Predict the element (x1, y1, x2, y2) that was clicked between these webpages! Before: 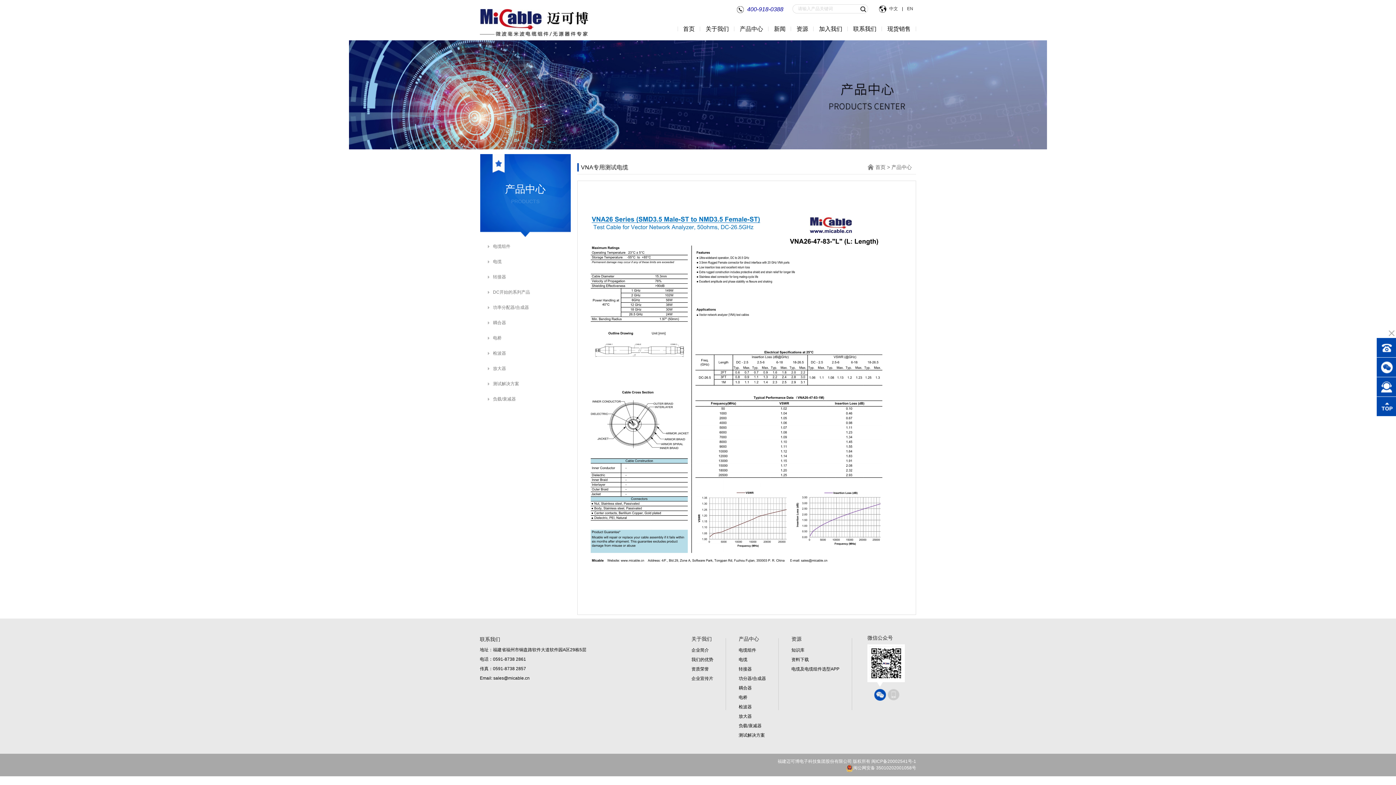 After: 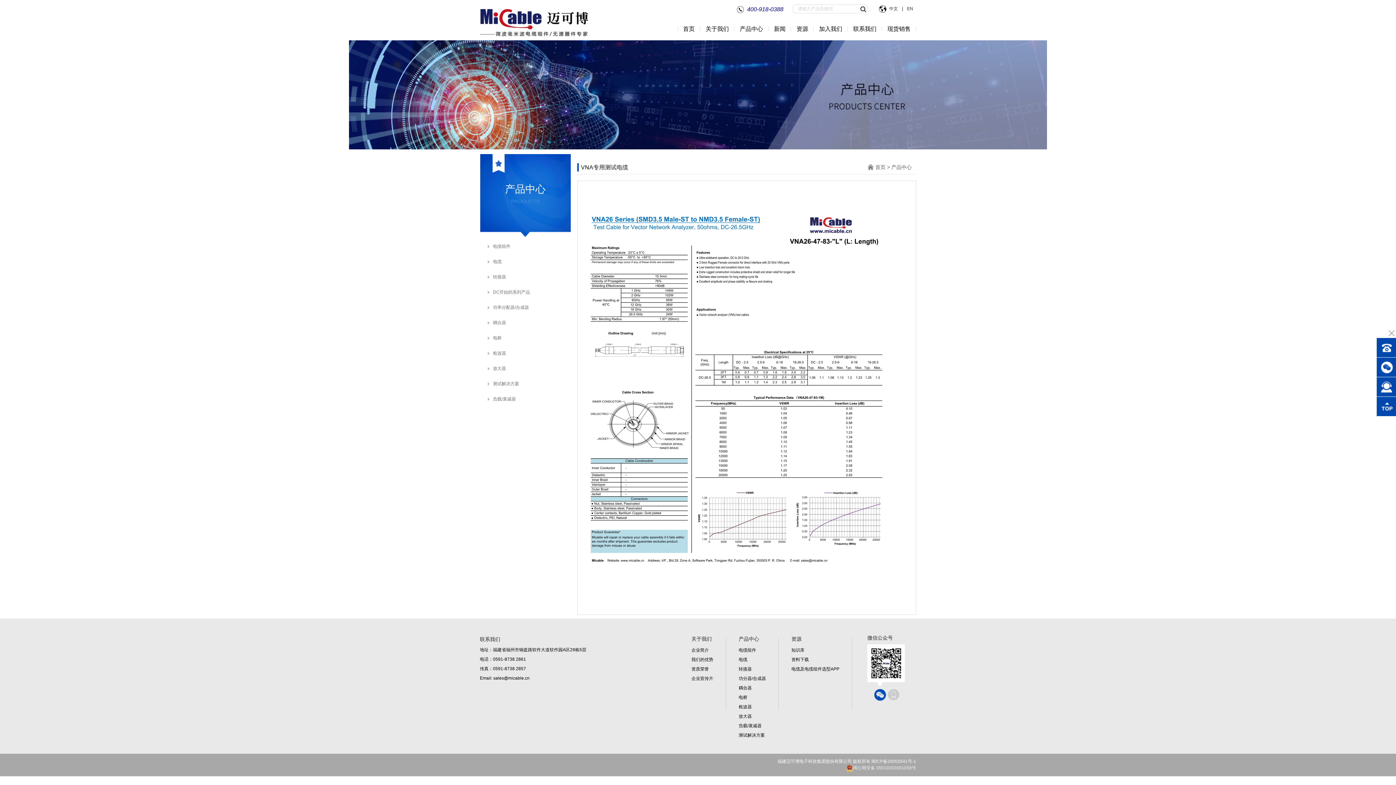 Action: bbox: (846, 765, 916, 770) label: 闽公网安备 35010202001058号